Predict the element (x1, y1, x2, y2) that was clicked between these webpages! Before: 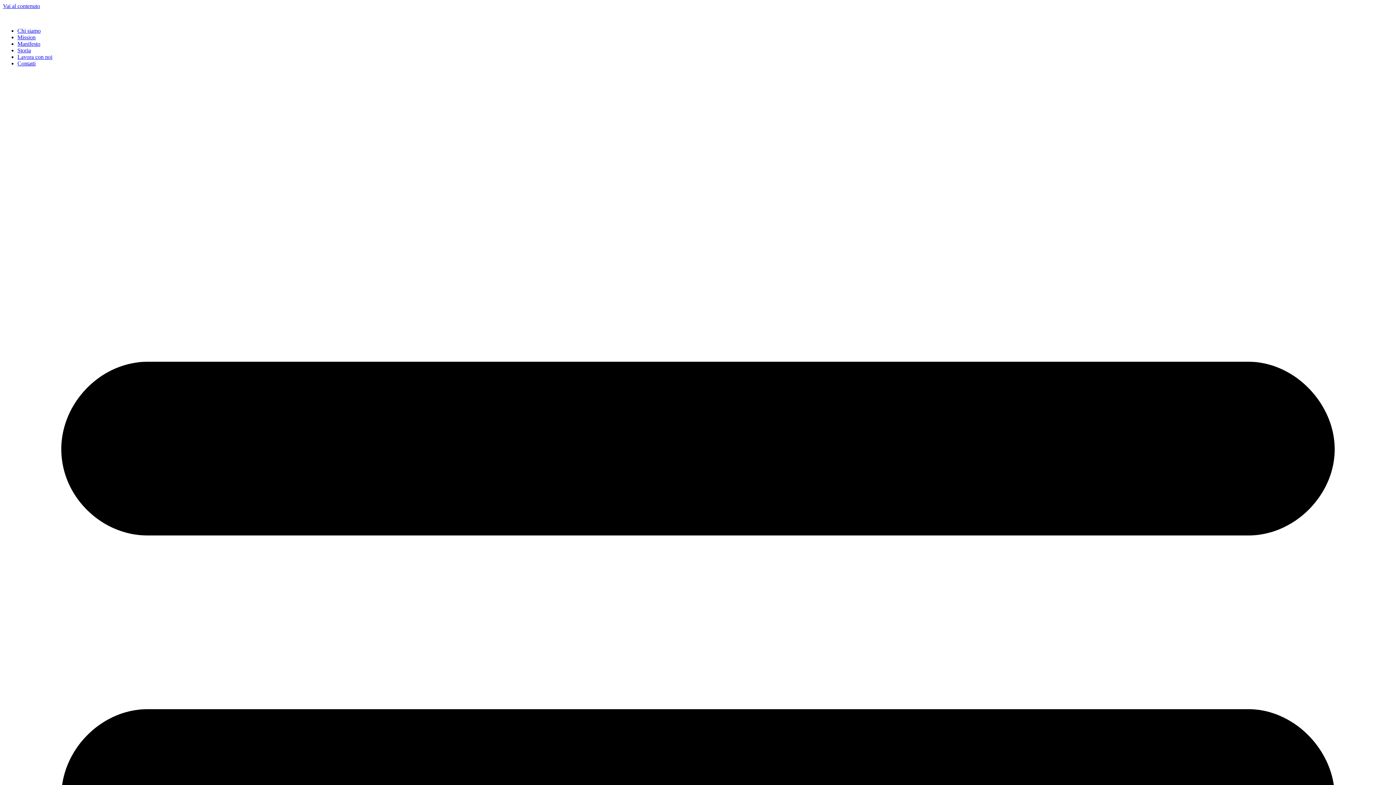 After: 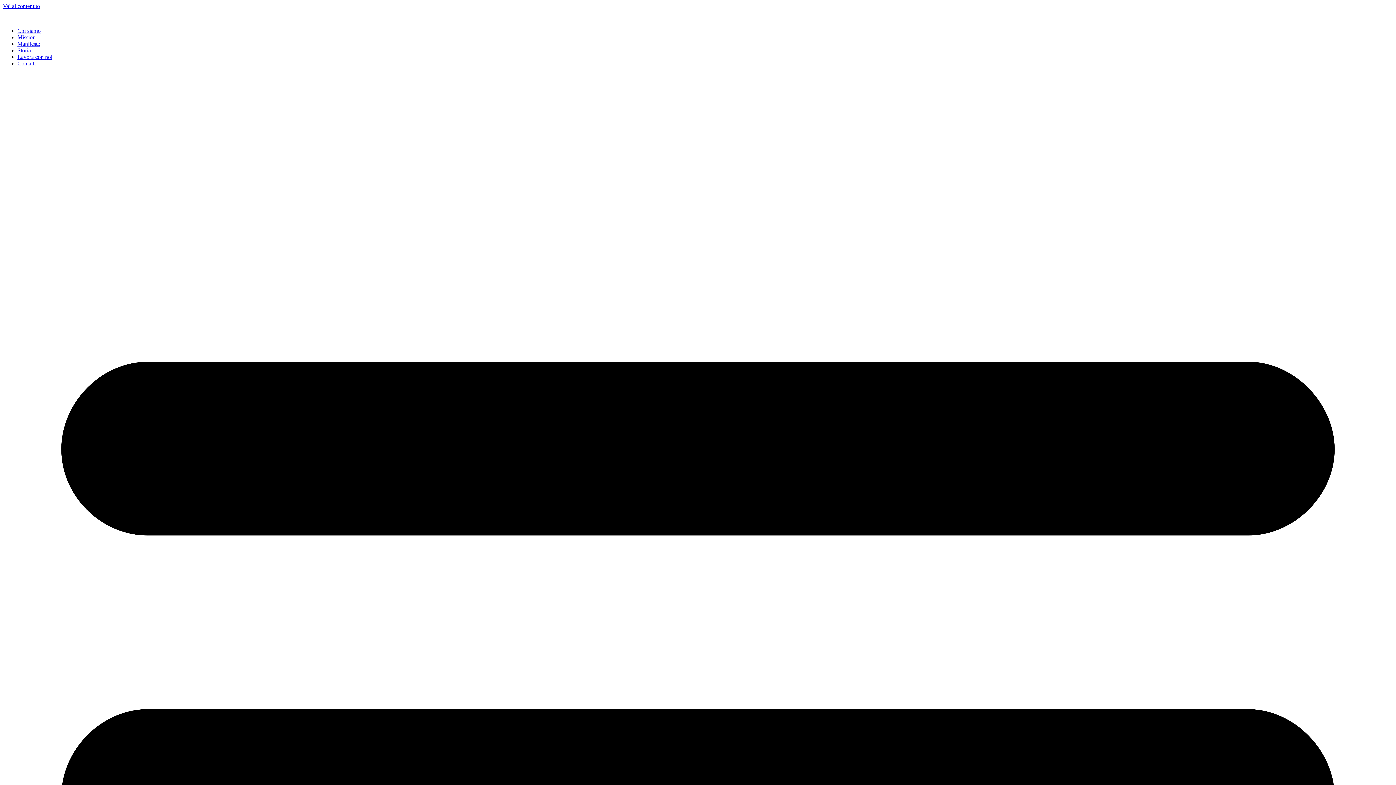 Action: label: Manifesto bbox: (17, 40, 40, 46)